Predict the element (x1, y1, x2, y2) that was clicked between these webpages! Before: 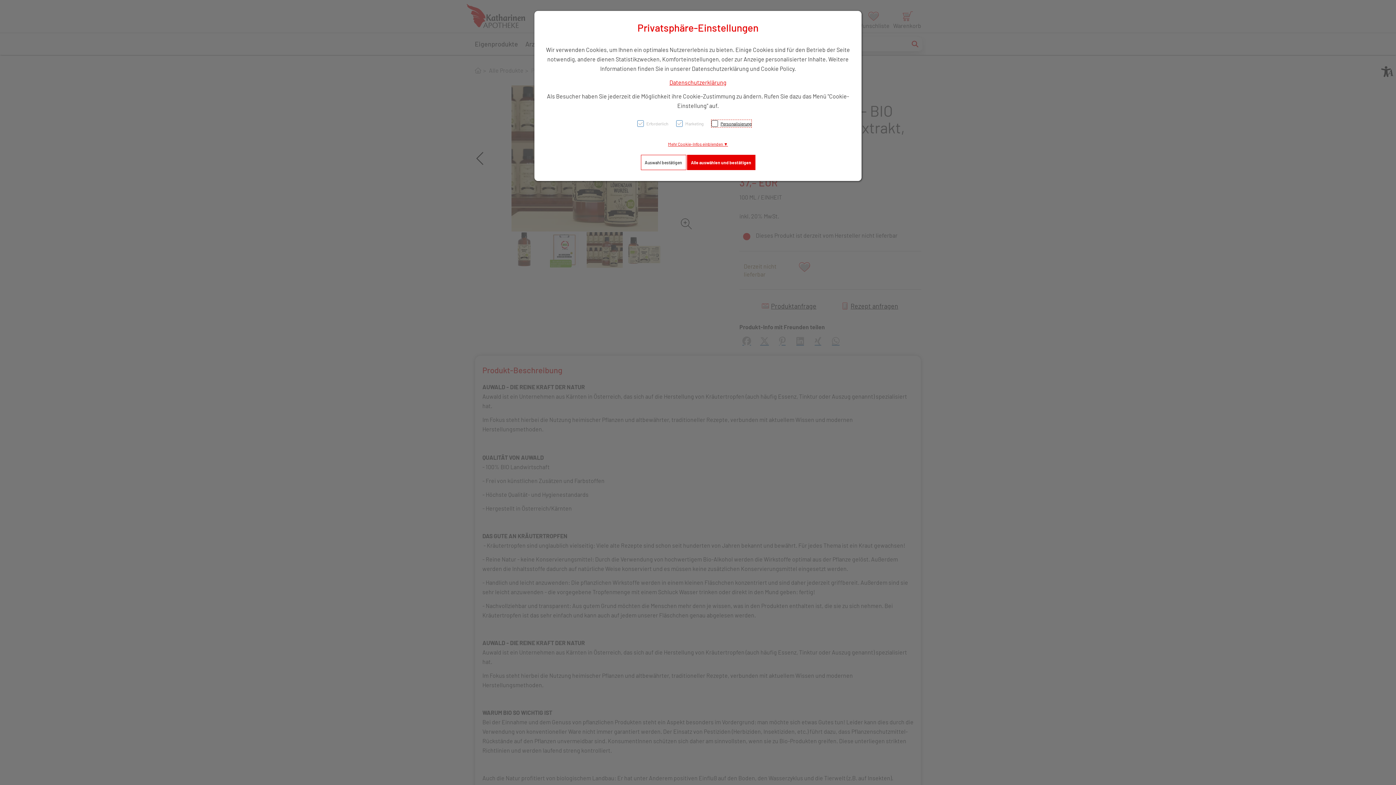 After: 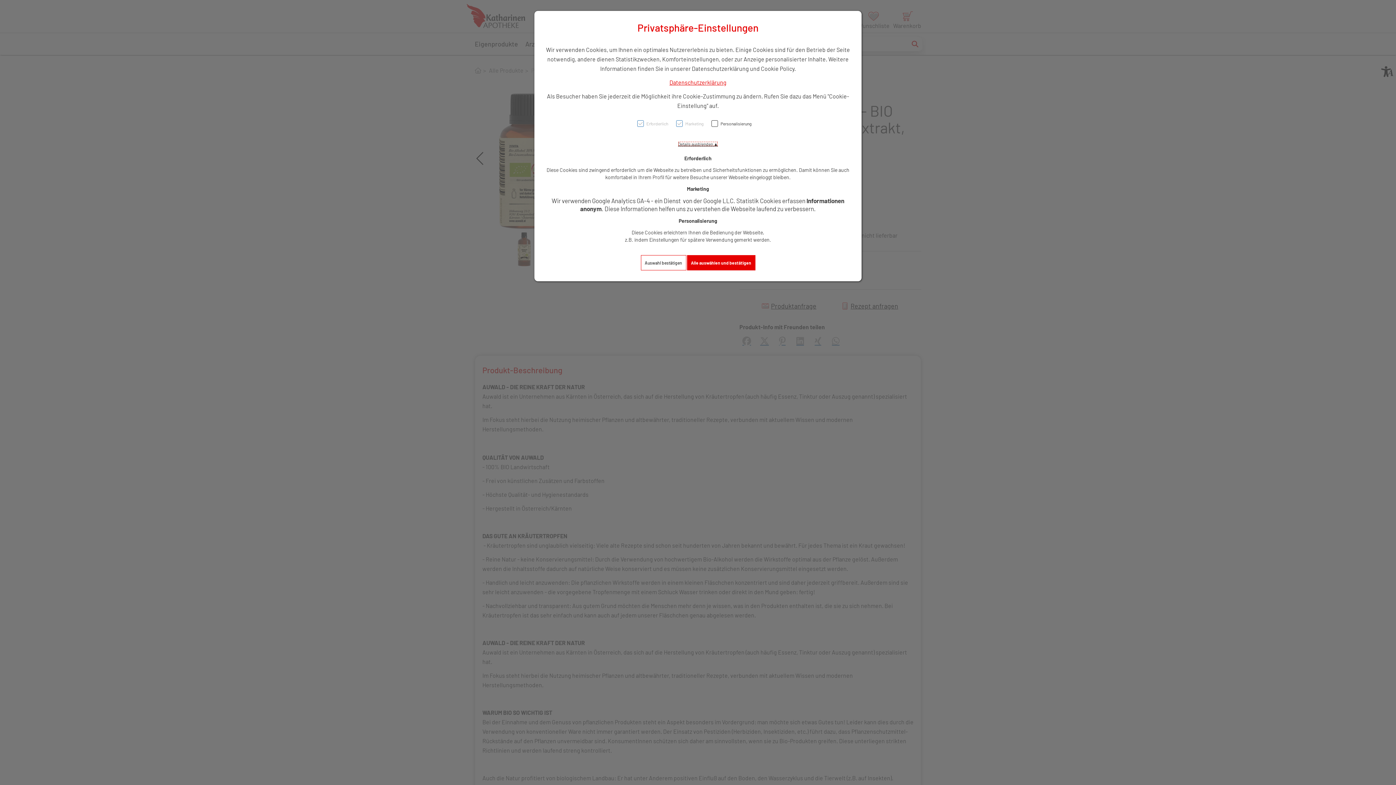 Action: label: Mehr Cookie-Infos einblenden ▼ bbox: (668, 141, 728, 146)